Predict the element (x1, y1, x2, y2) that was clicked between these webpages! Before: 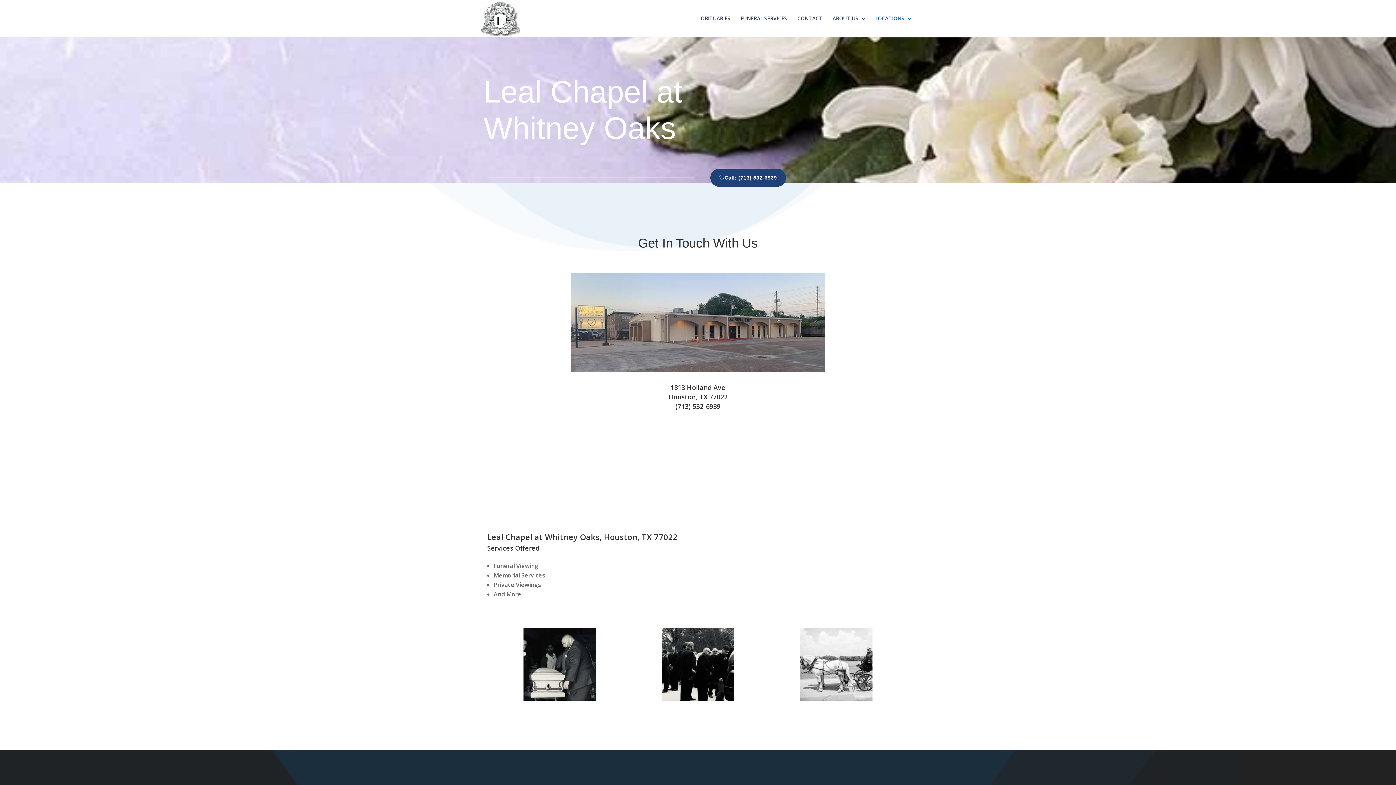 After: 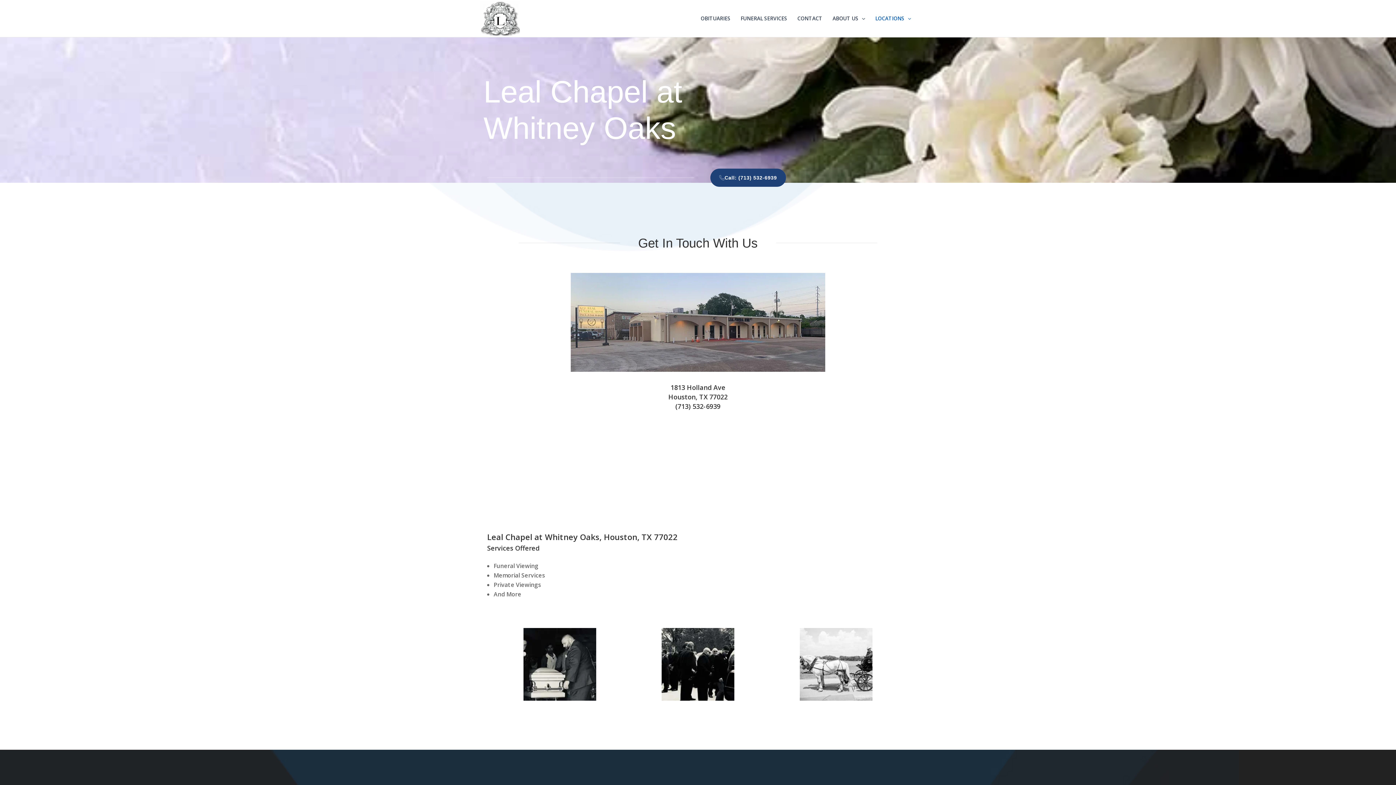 Action: label: (713) 532-6939 bbox: (675, 402, 720, 410)